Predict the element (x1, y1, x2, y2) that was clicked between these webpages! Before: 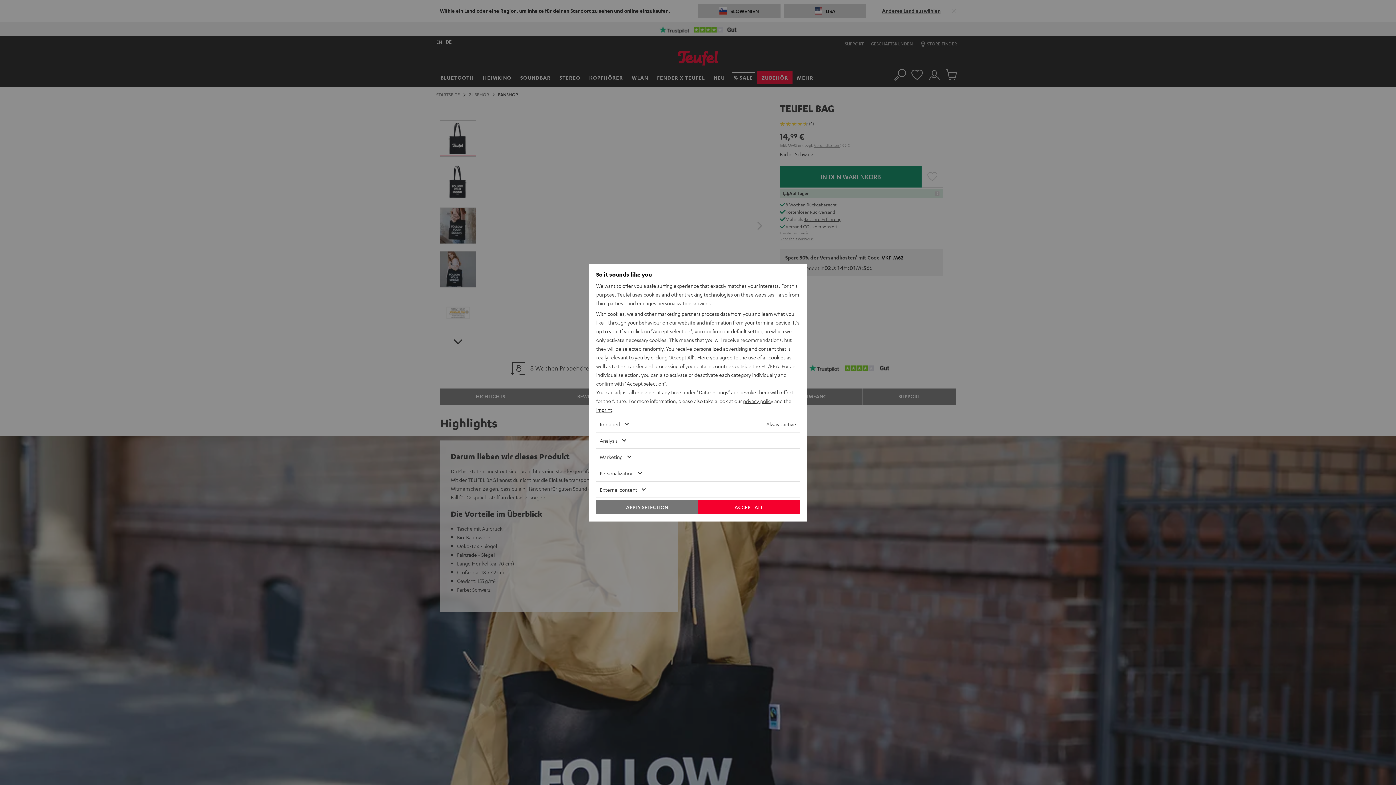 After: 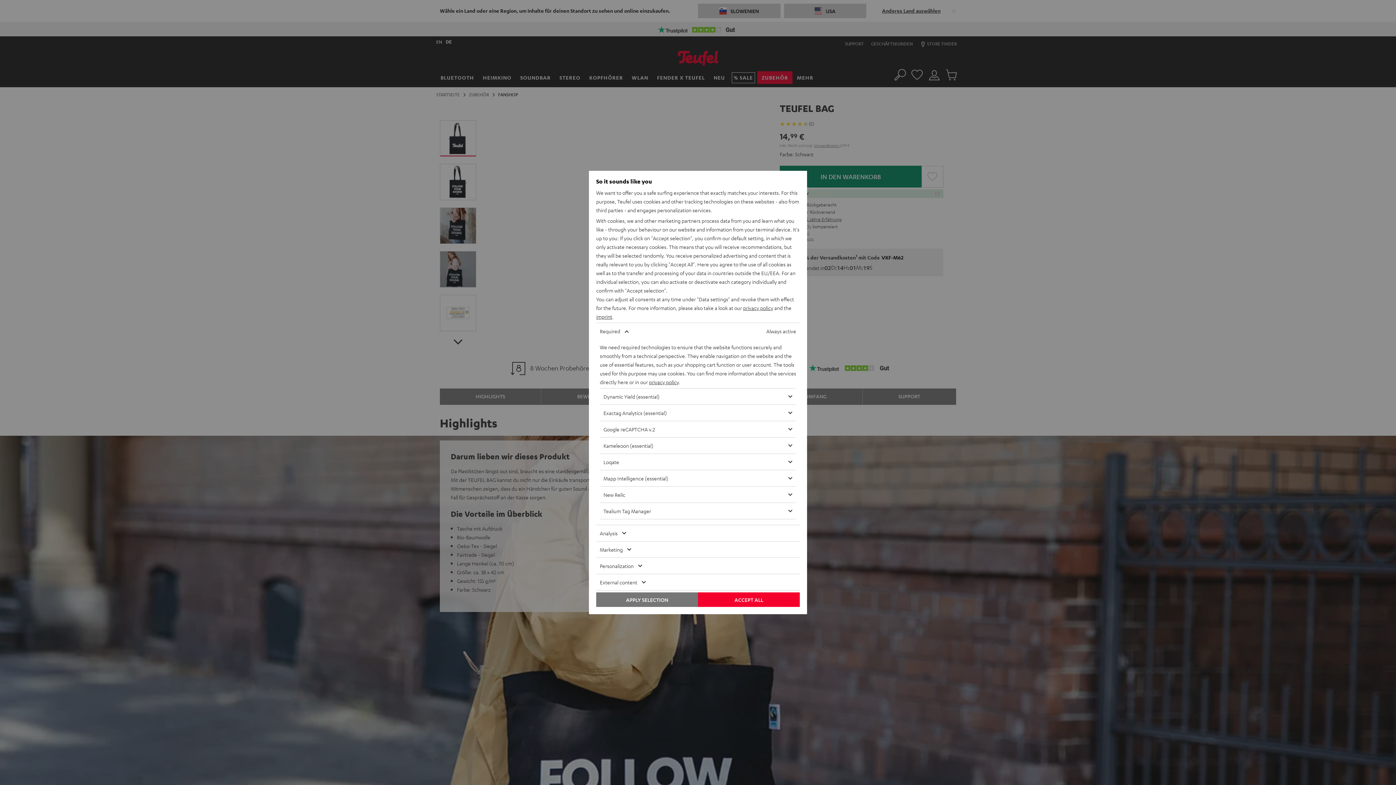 Action: label: Required bbox: (596, 416, 762, 432)